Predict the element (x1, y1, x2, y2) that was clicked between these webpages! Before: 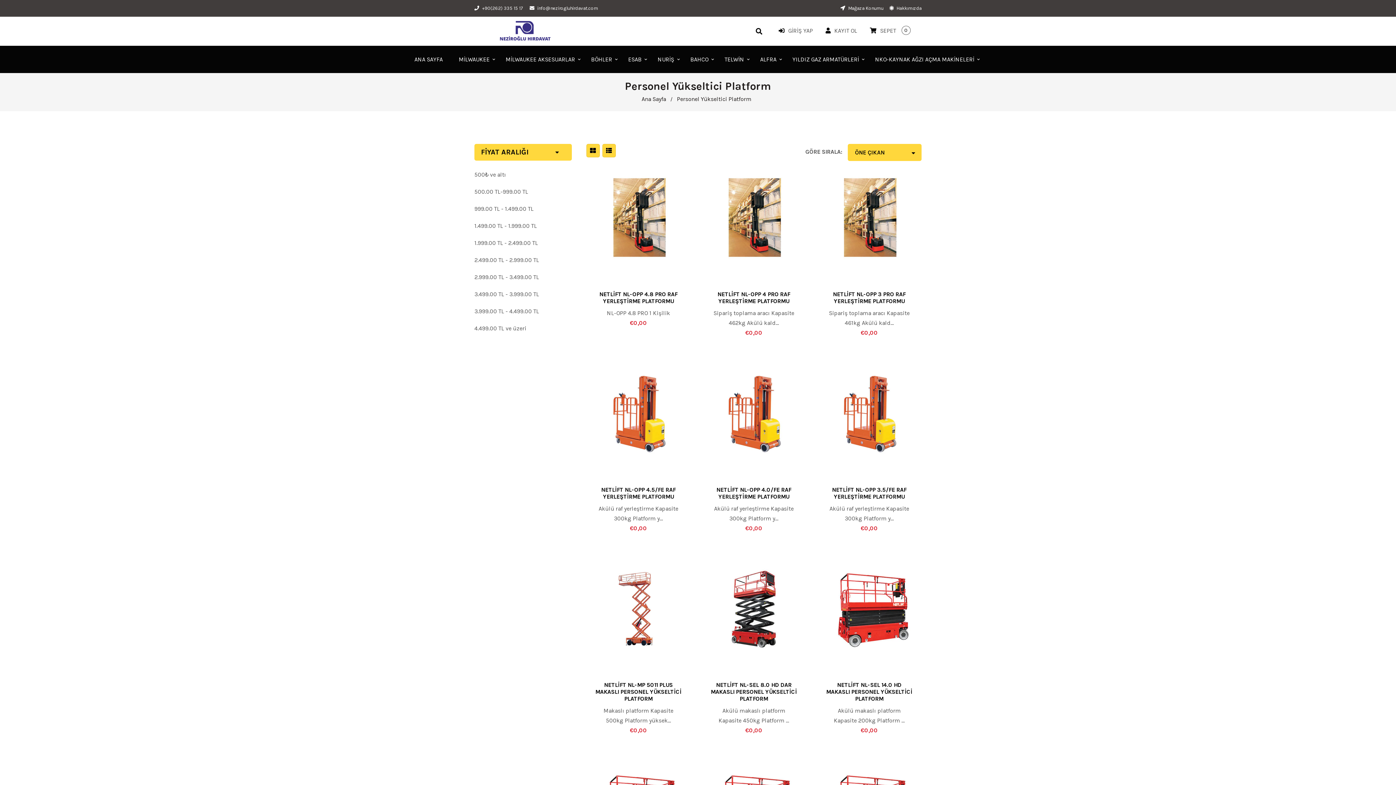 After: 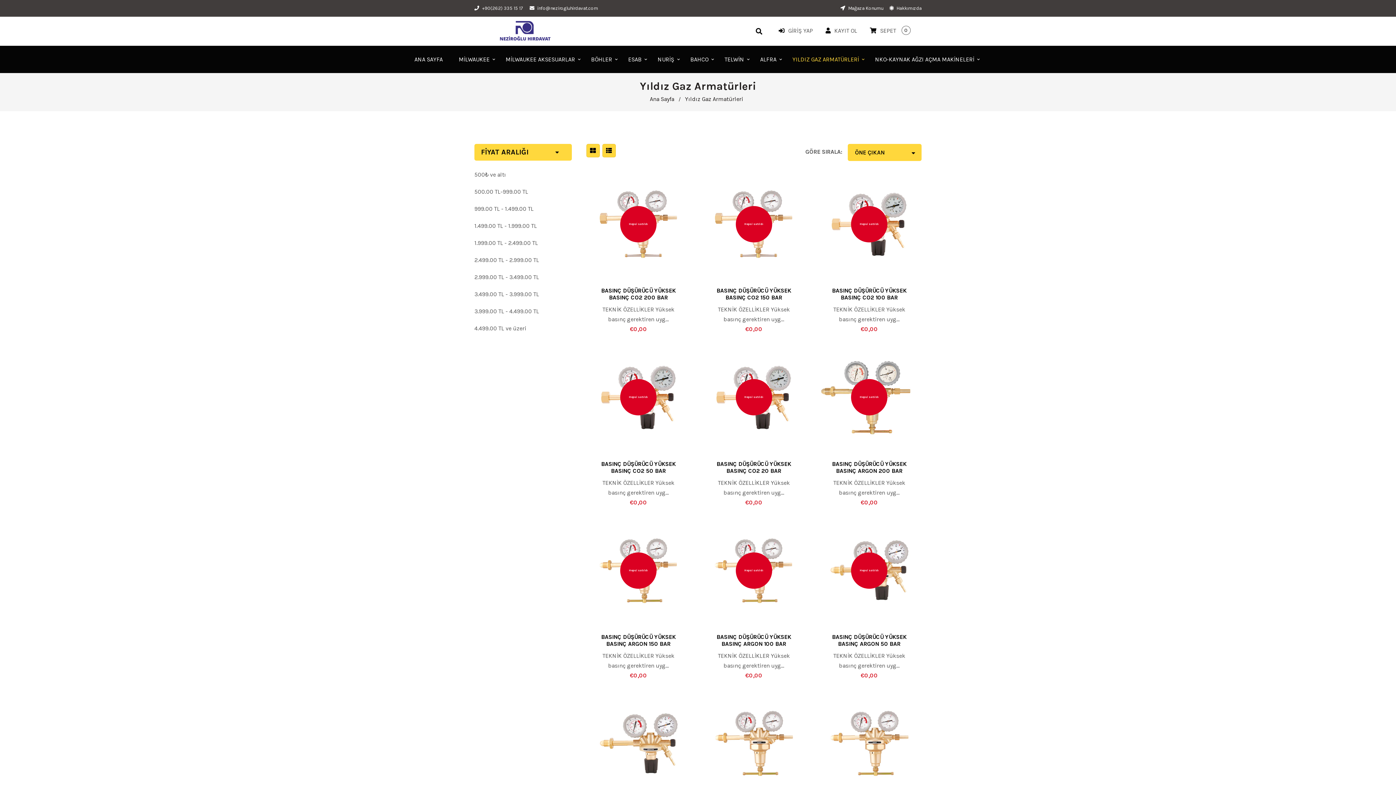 Action: label: YILDIZ GAZ ARMATÜRLERİ bbox: (785, 45, 866, 73)